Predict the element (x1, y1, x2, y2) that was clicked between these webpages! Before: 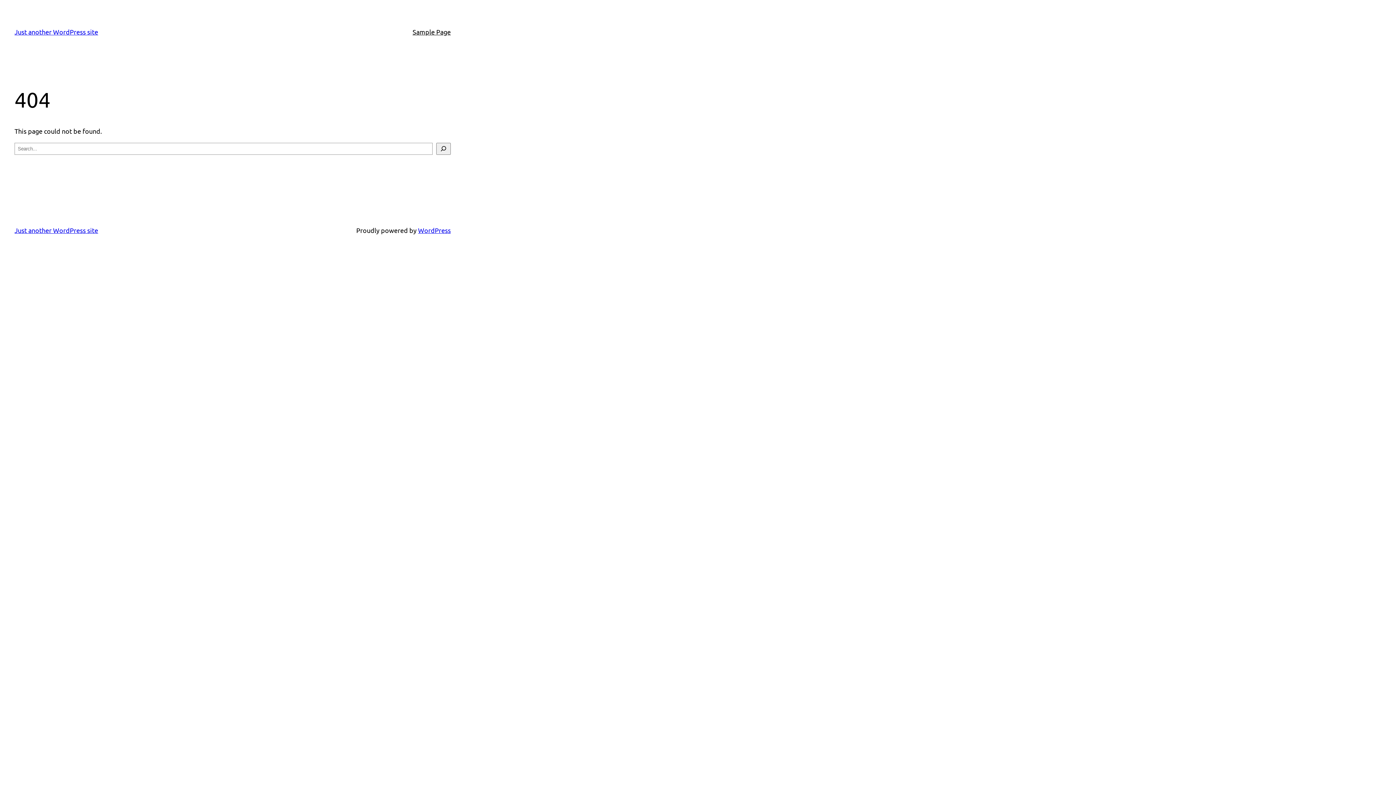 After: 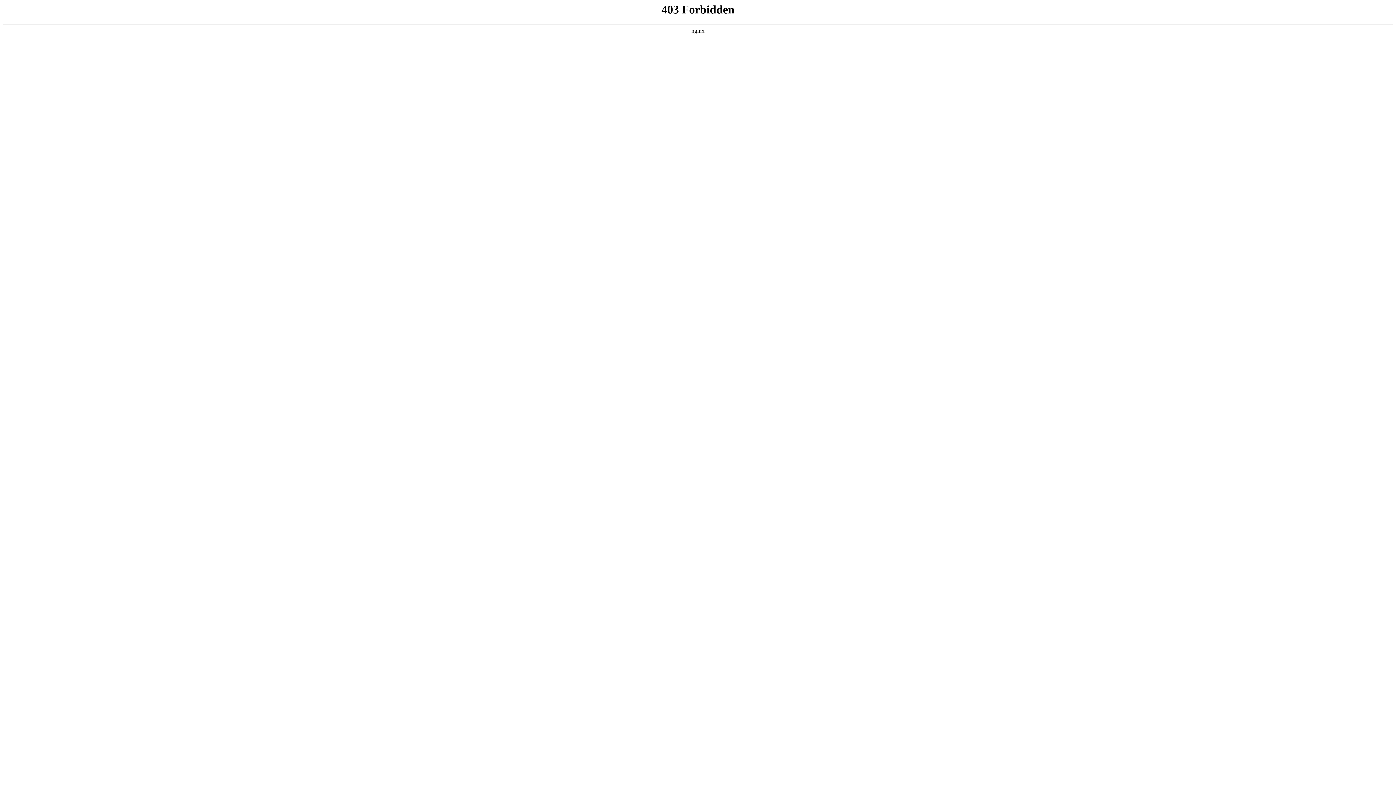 Action: bbox: (418, 226, 450, 234) label: WordPress